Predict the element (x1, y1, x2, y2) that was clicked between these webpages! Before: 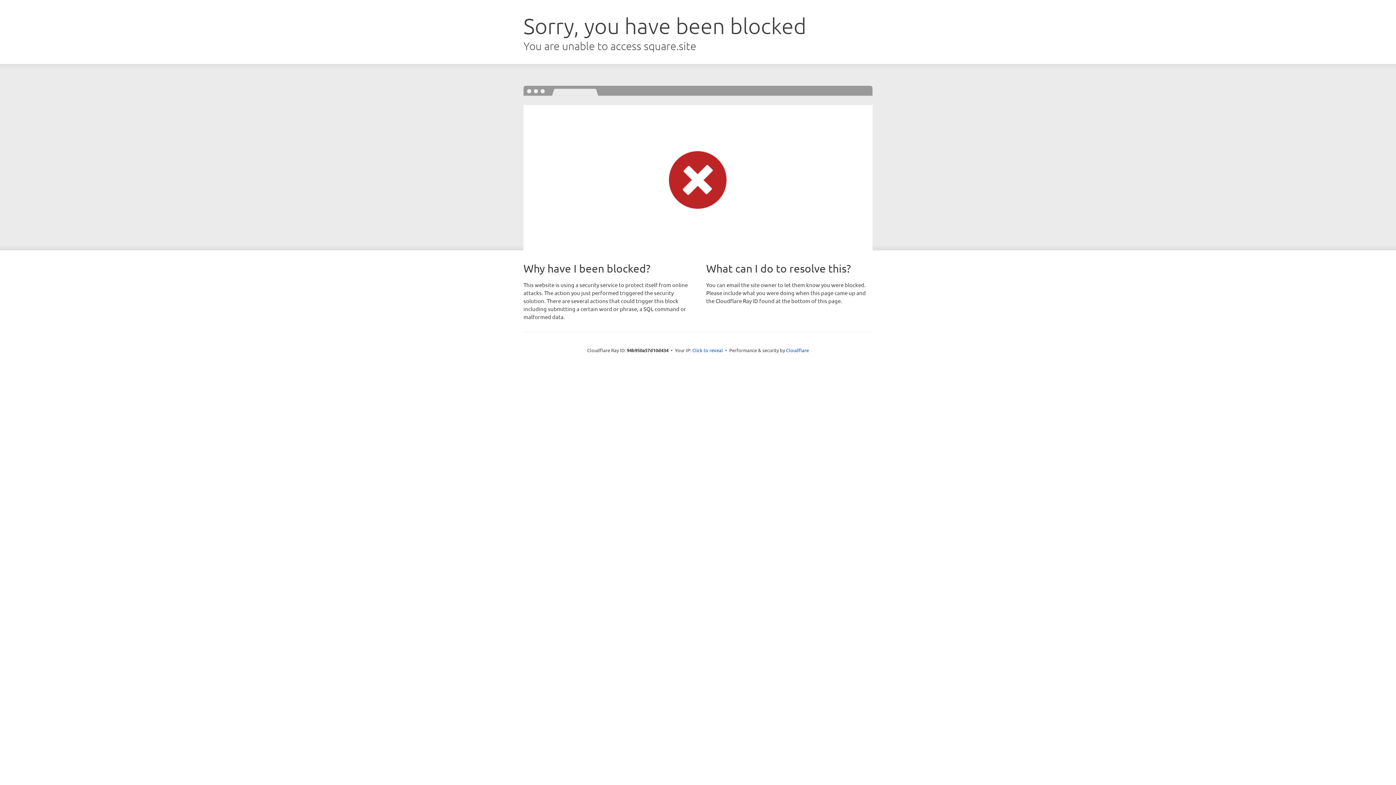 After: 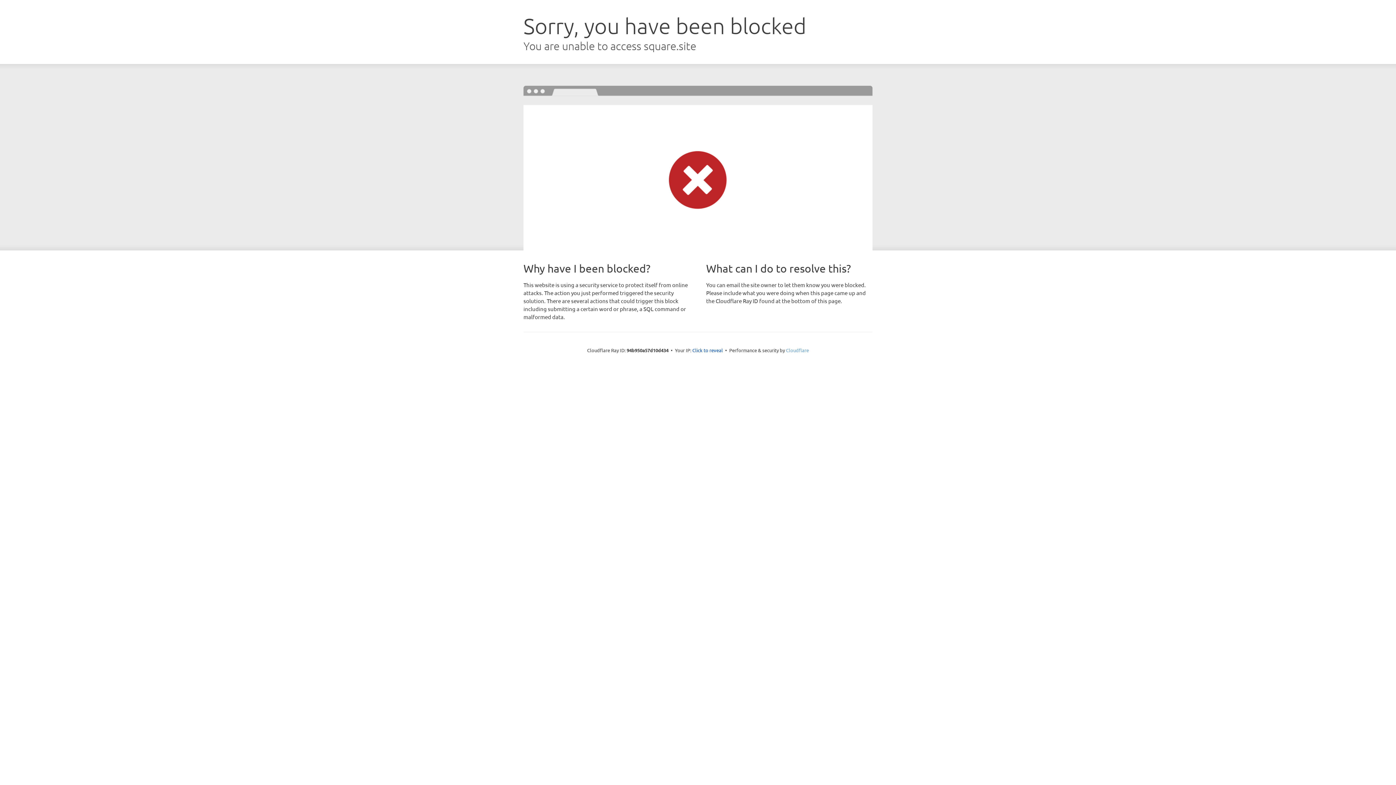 Action: bbox: (786, 347, 809, 353) label: Cloudflare